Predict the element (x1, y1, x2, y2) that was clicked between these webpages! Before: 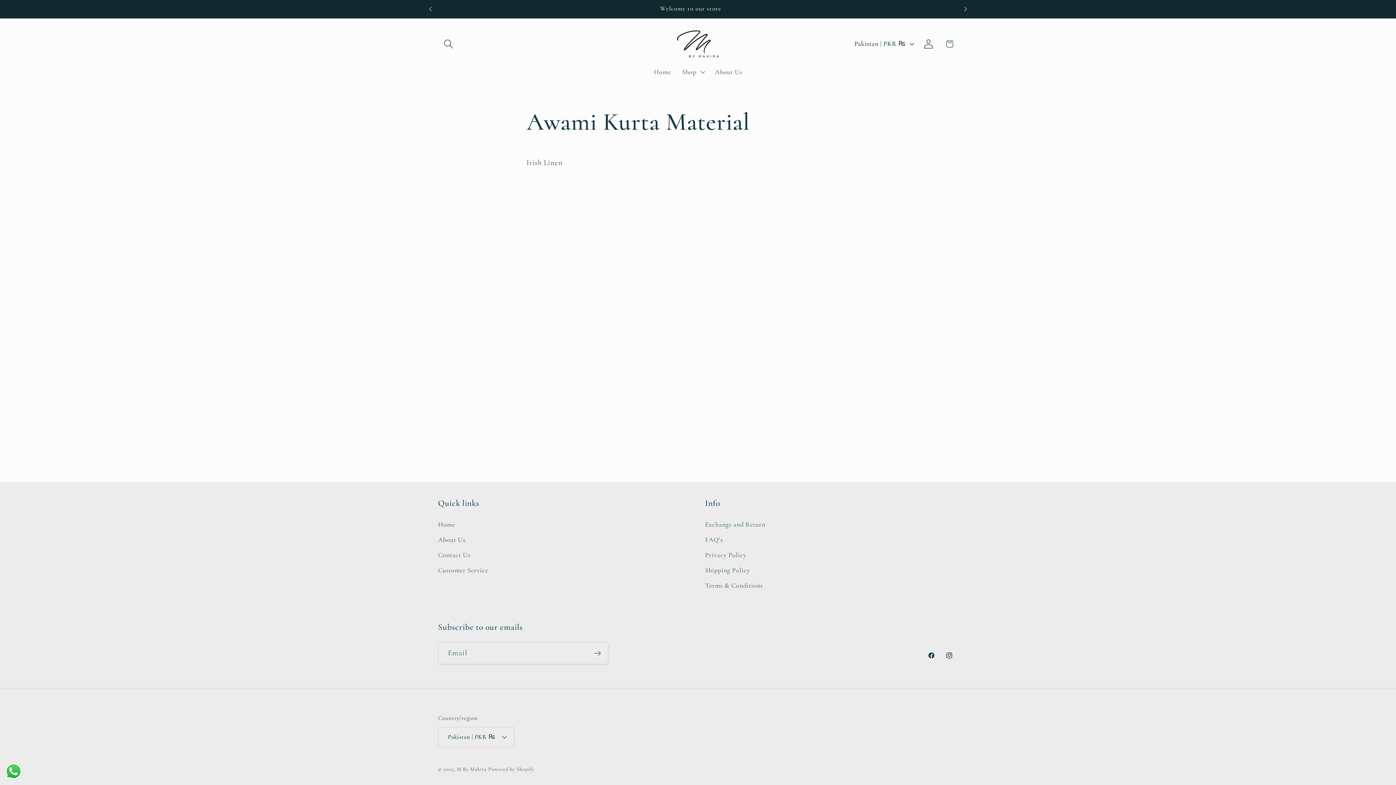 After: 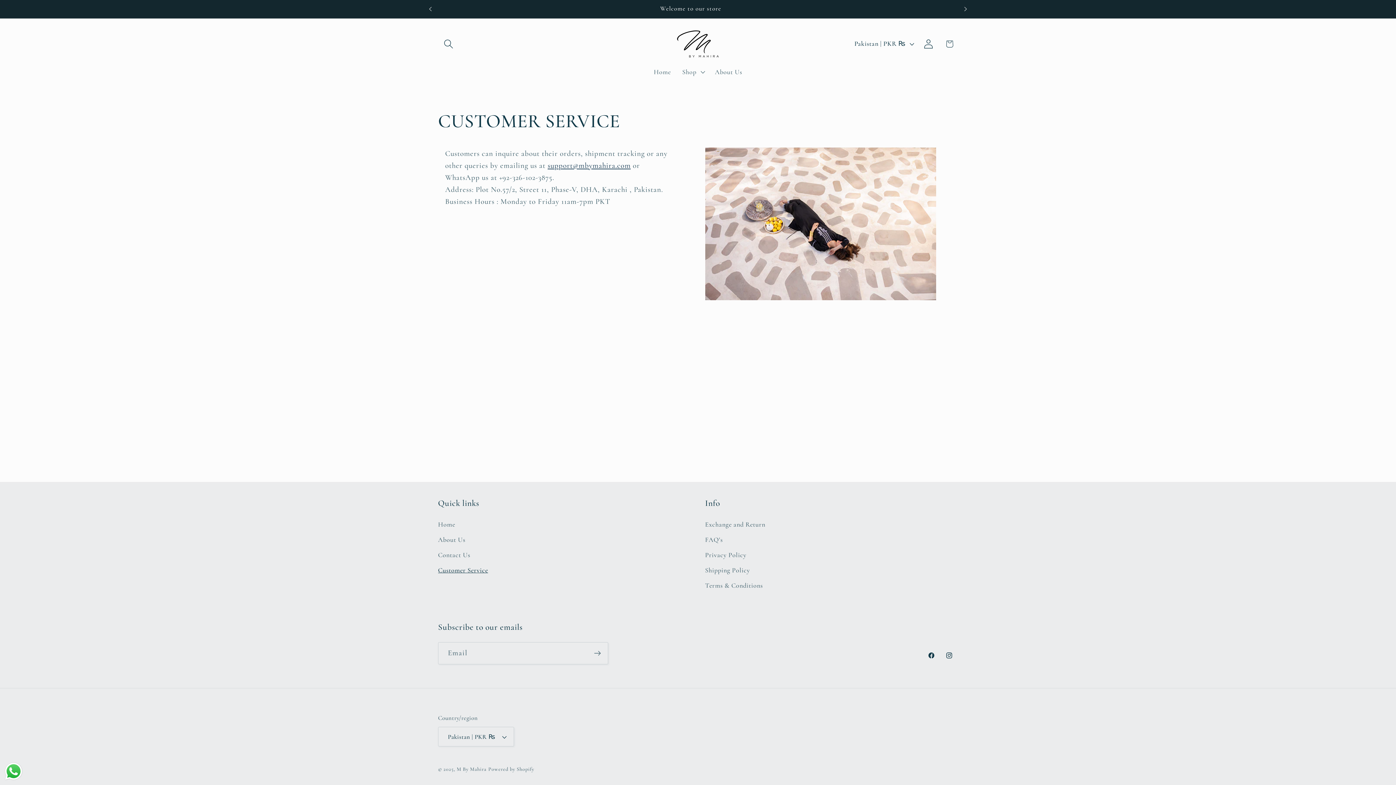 Action: label: Customer Service bbox: (438, 563, 488, 578)